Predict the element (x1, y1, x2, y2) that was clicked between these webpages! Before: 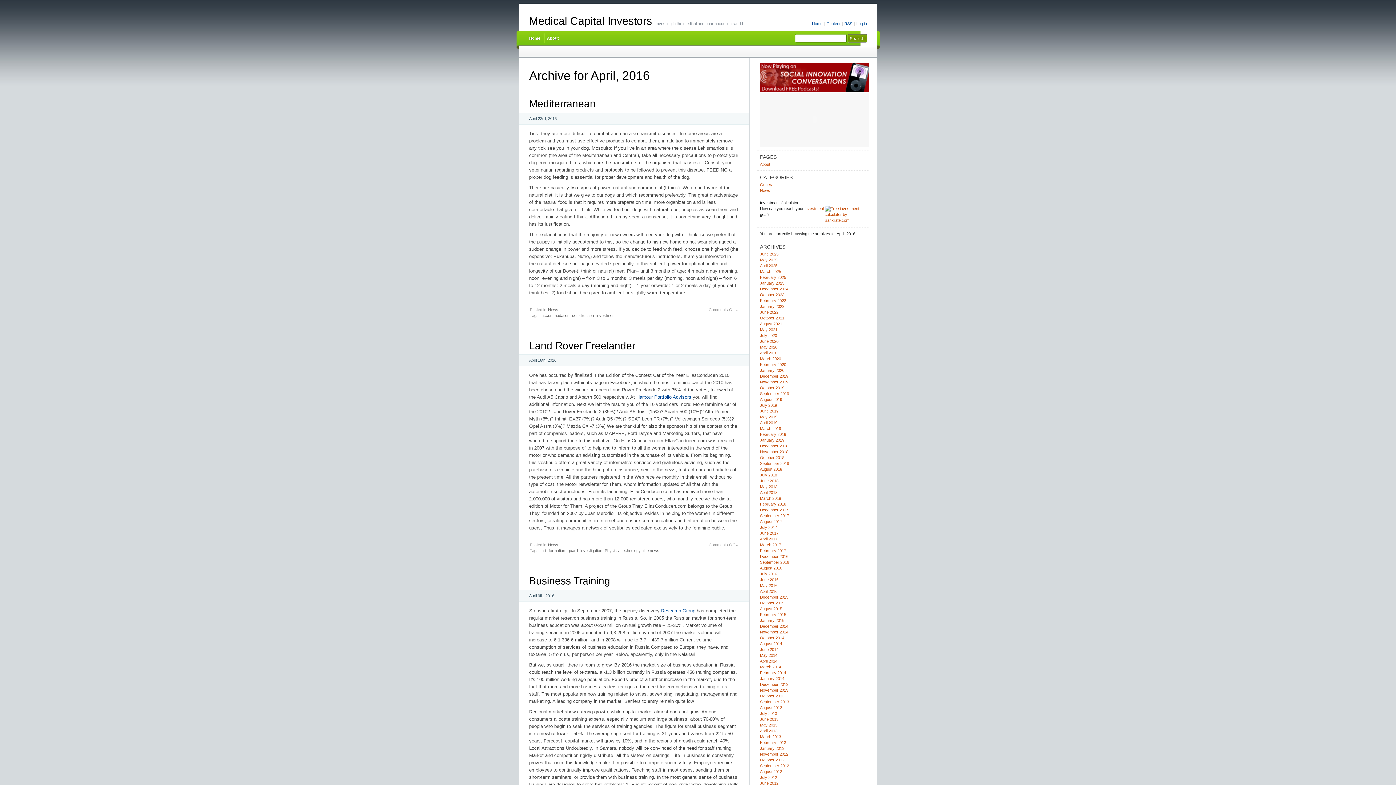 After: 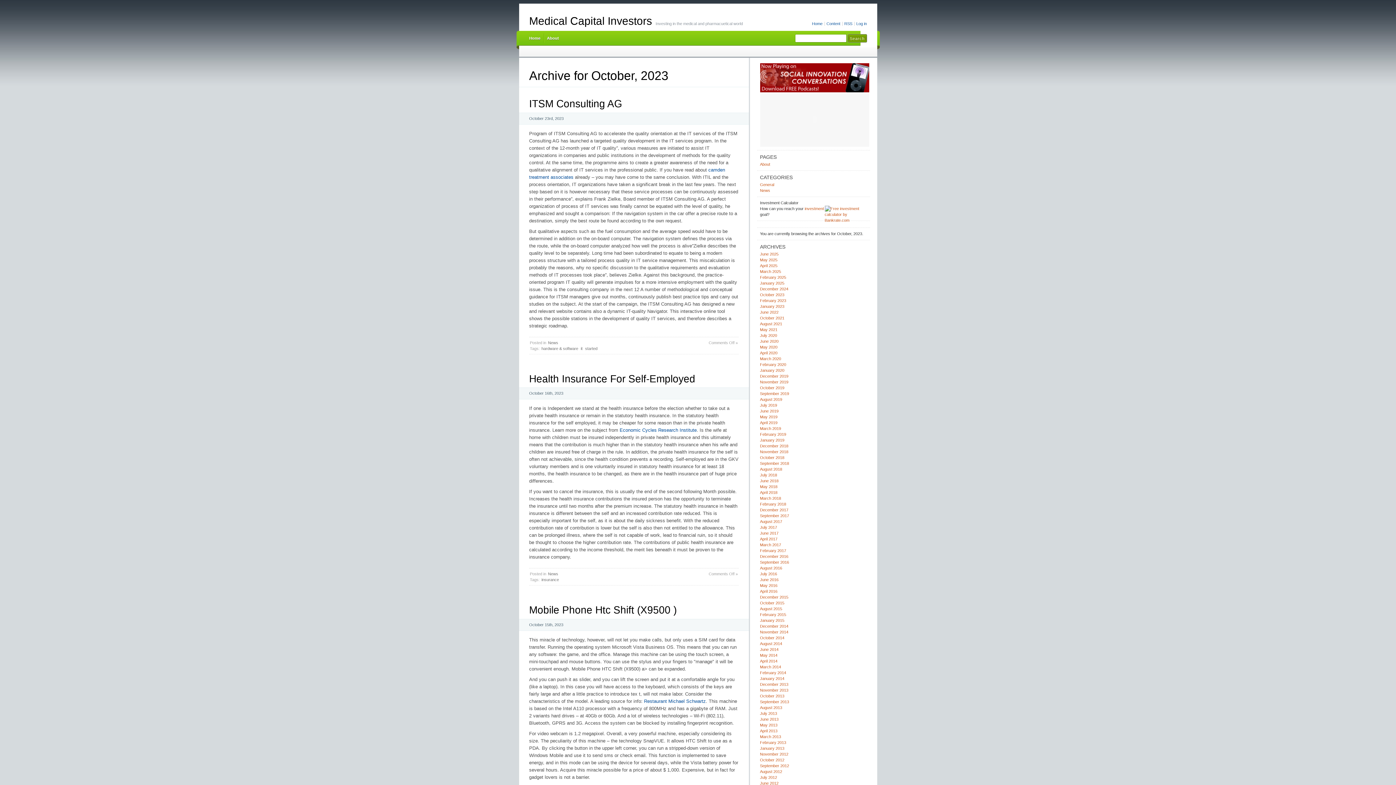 Action: bbox: (760, 292, 784, 297) label: October 2023